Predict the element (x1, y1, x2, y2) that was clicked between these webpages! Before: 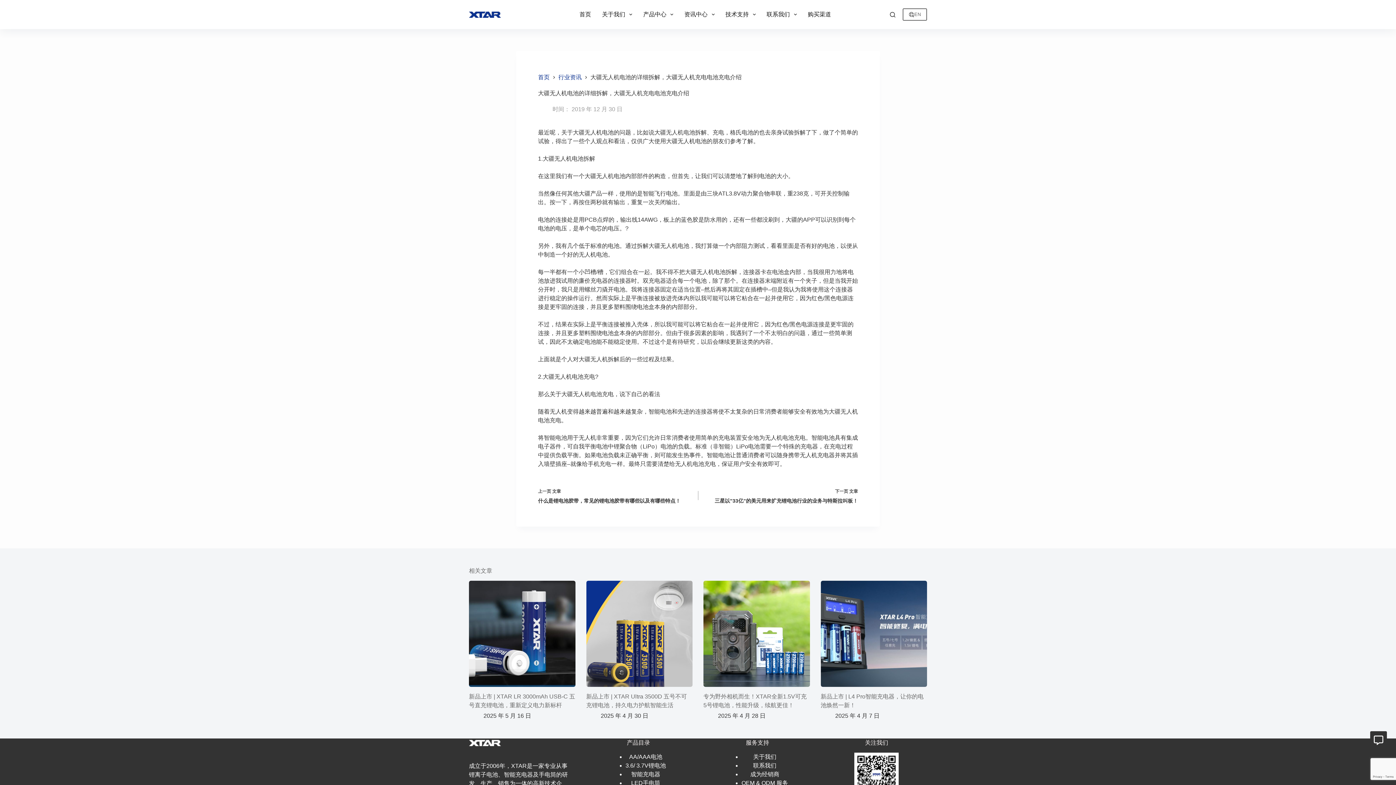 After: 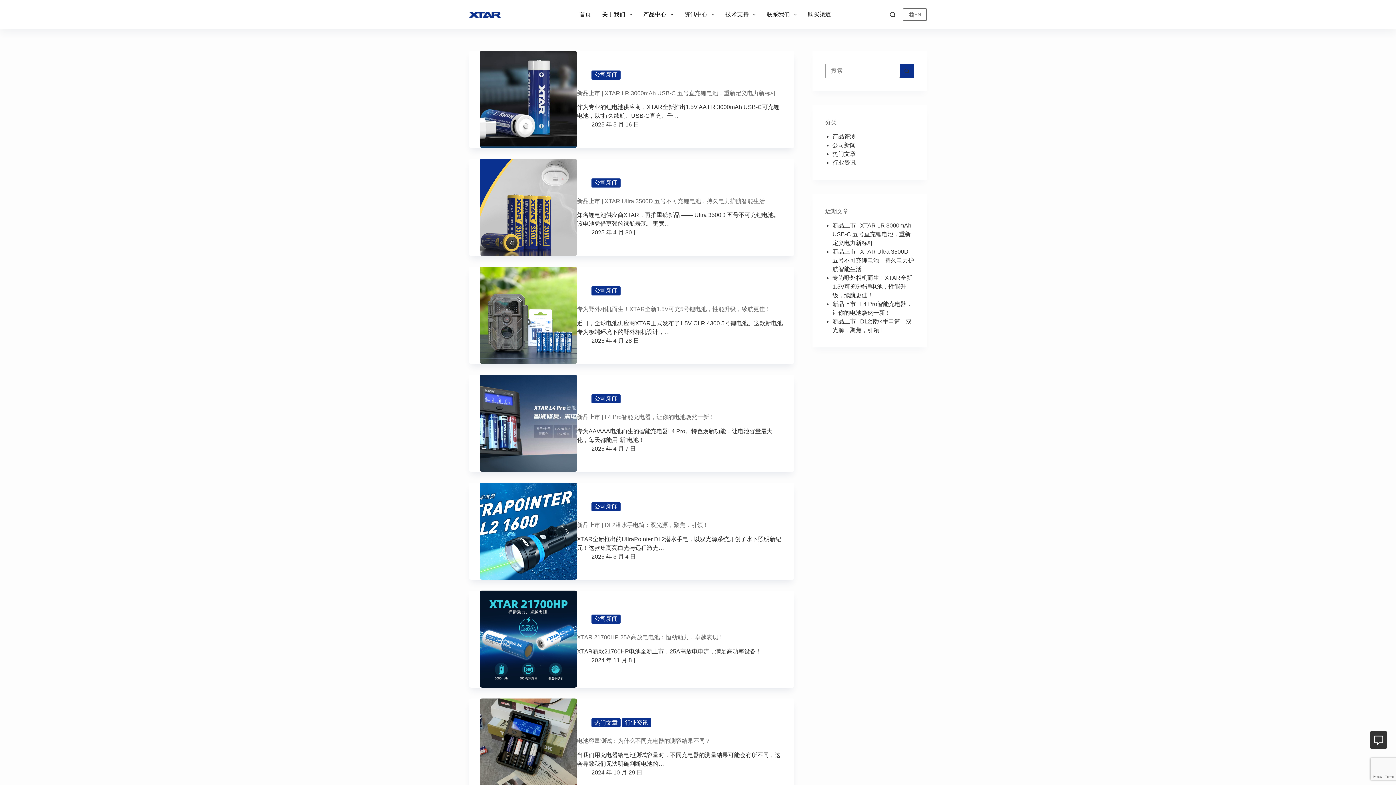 Action: label: 资讯中心 bbox: (679, 0, 720, 29)